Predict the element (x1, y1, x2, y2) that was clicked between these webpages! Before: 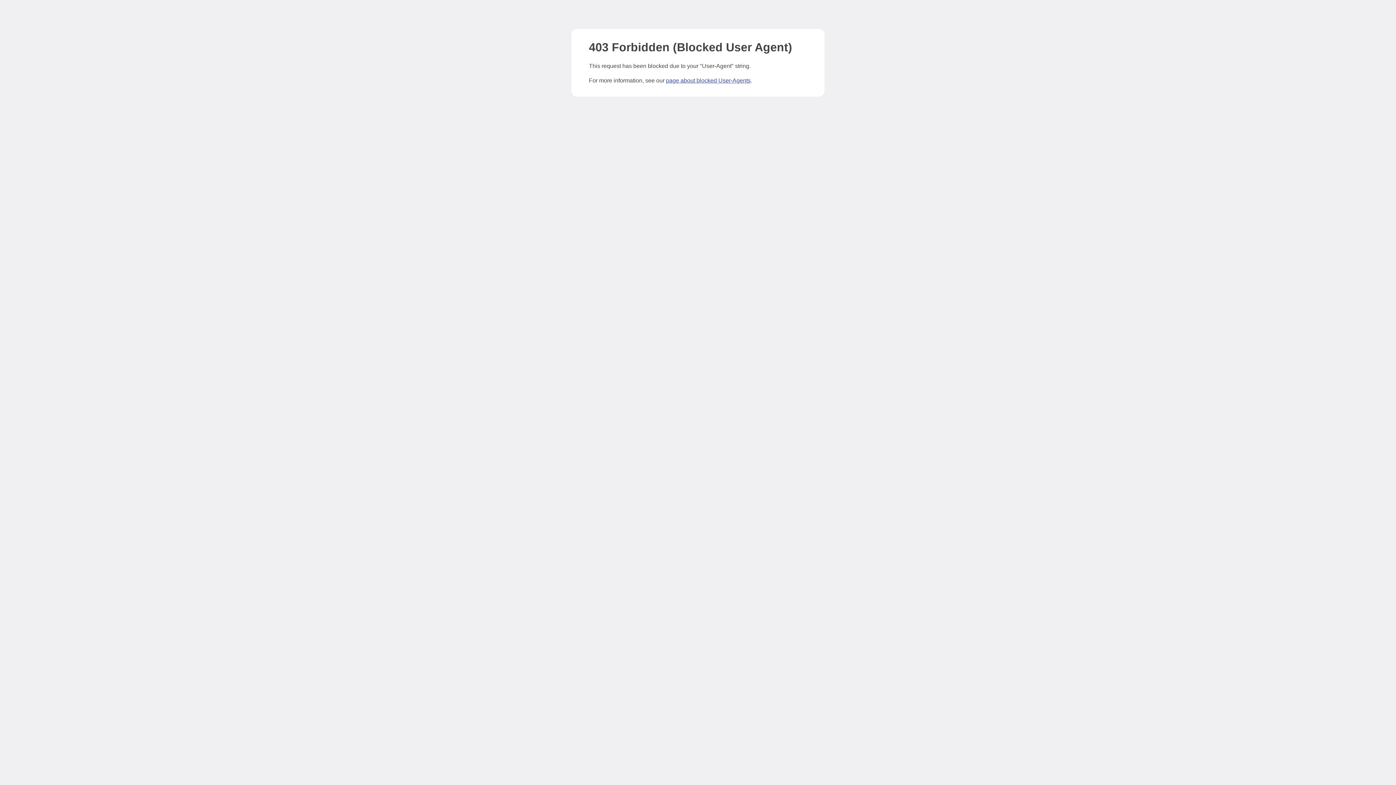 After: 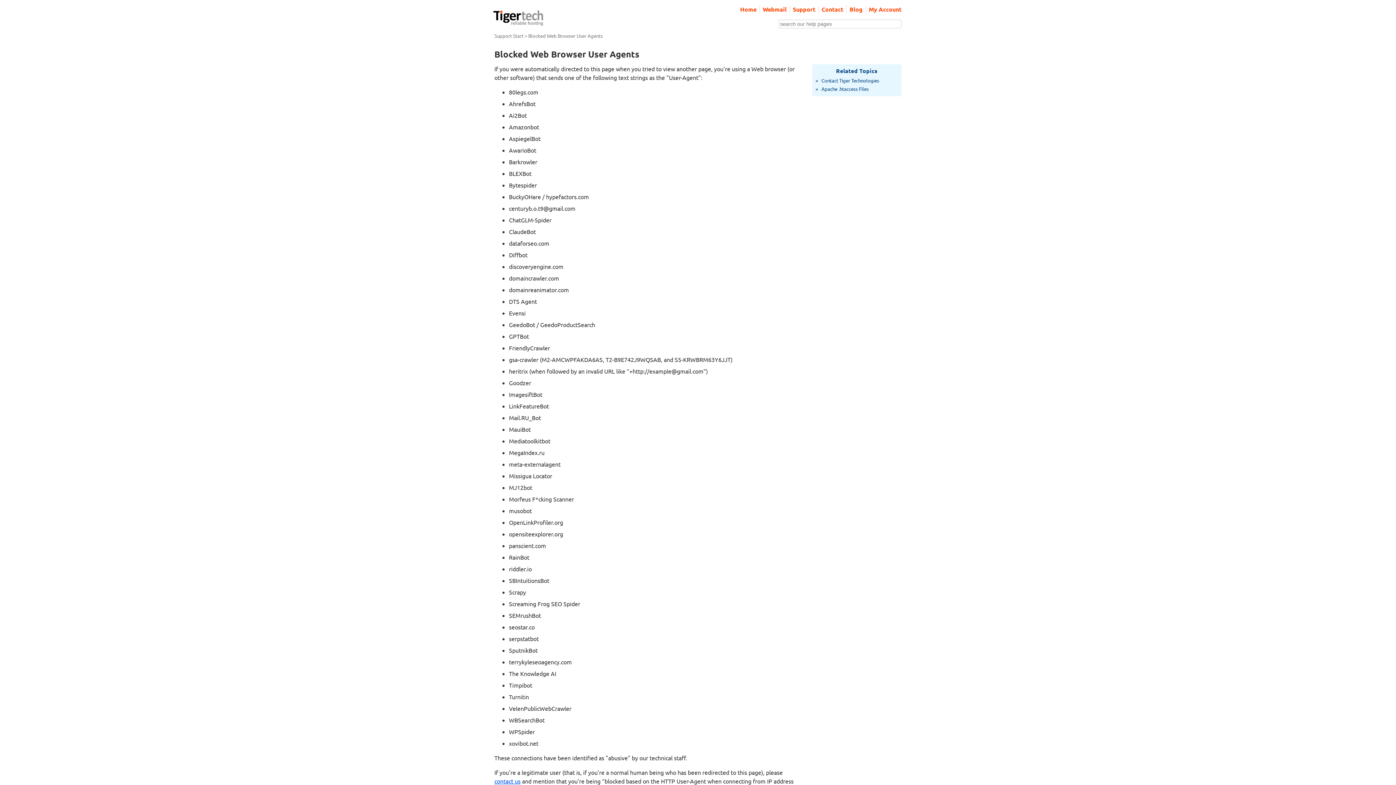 Action: bbox: (666, 77, 750, 83) label: page about blocked User-Agents